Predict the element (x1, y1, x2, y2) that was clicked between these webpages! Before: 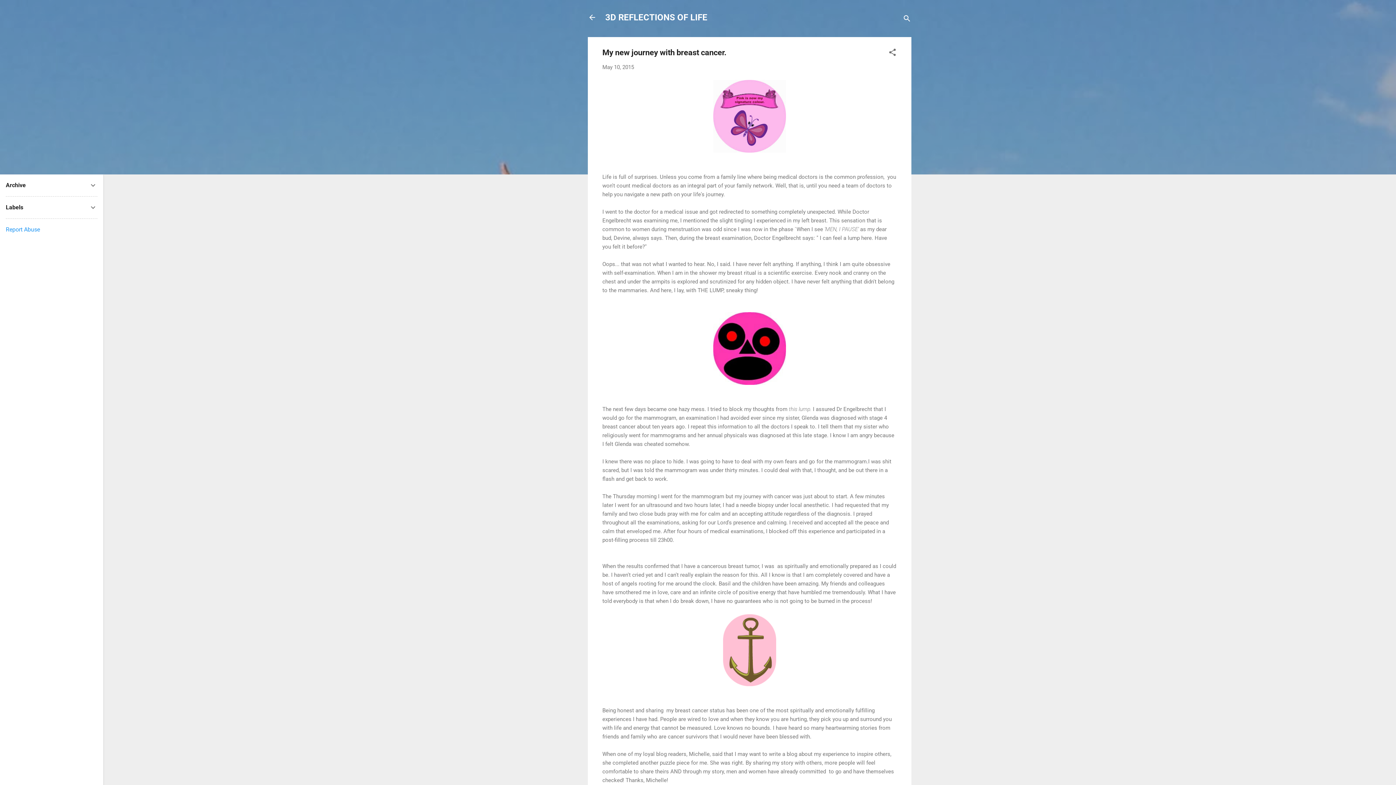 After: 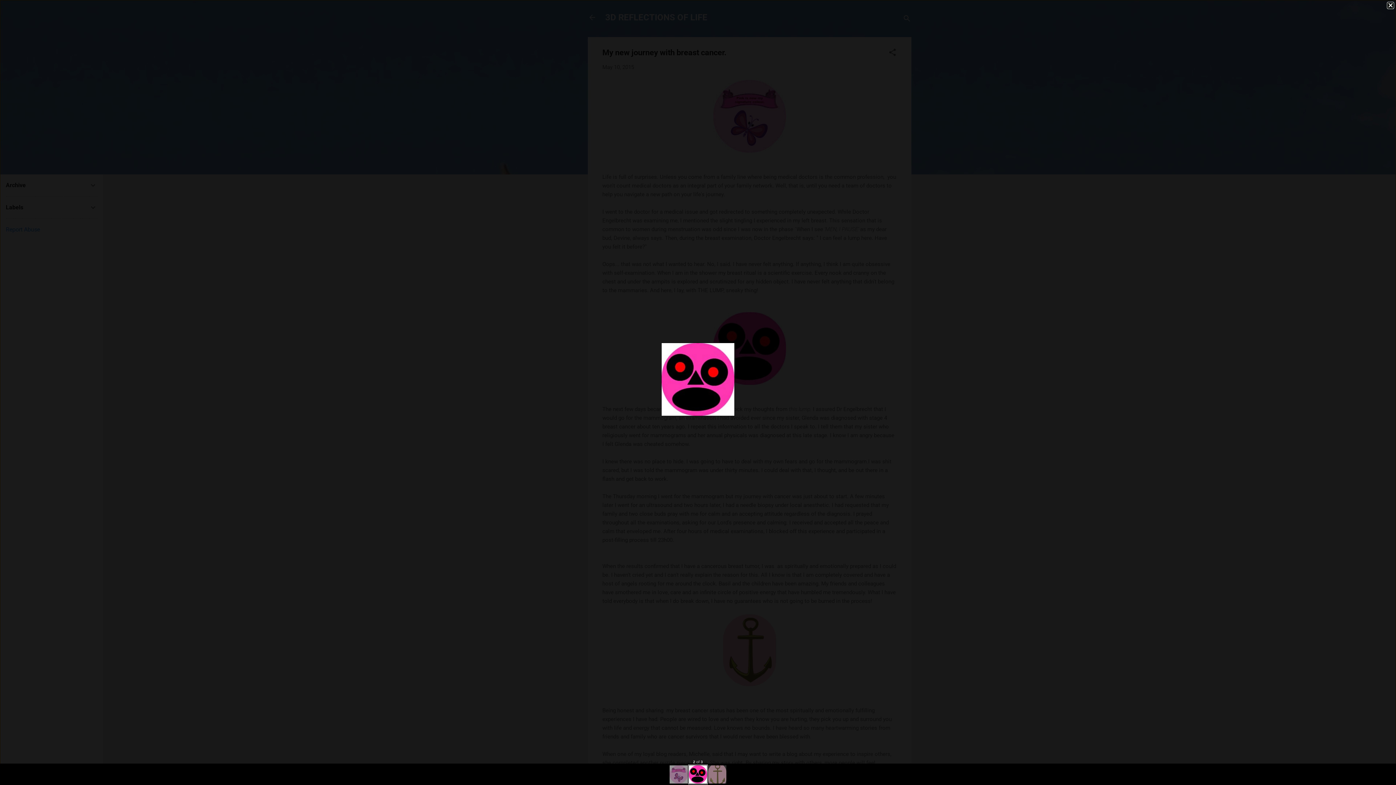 Action: bbox: (713, 312, 786, 387)